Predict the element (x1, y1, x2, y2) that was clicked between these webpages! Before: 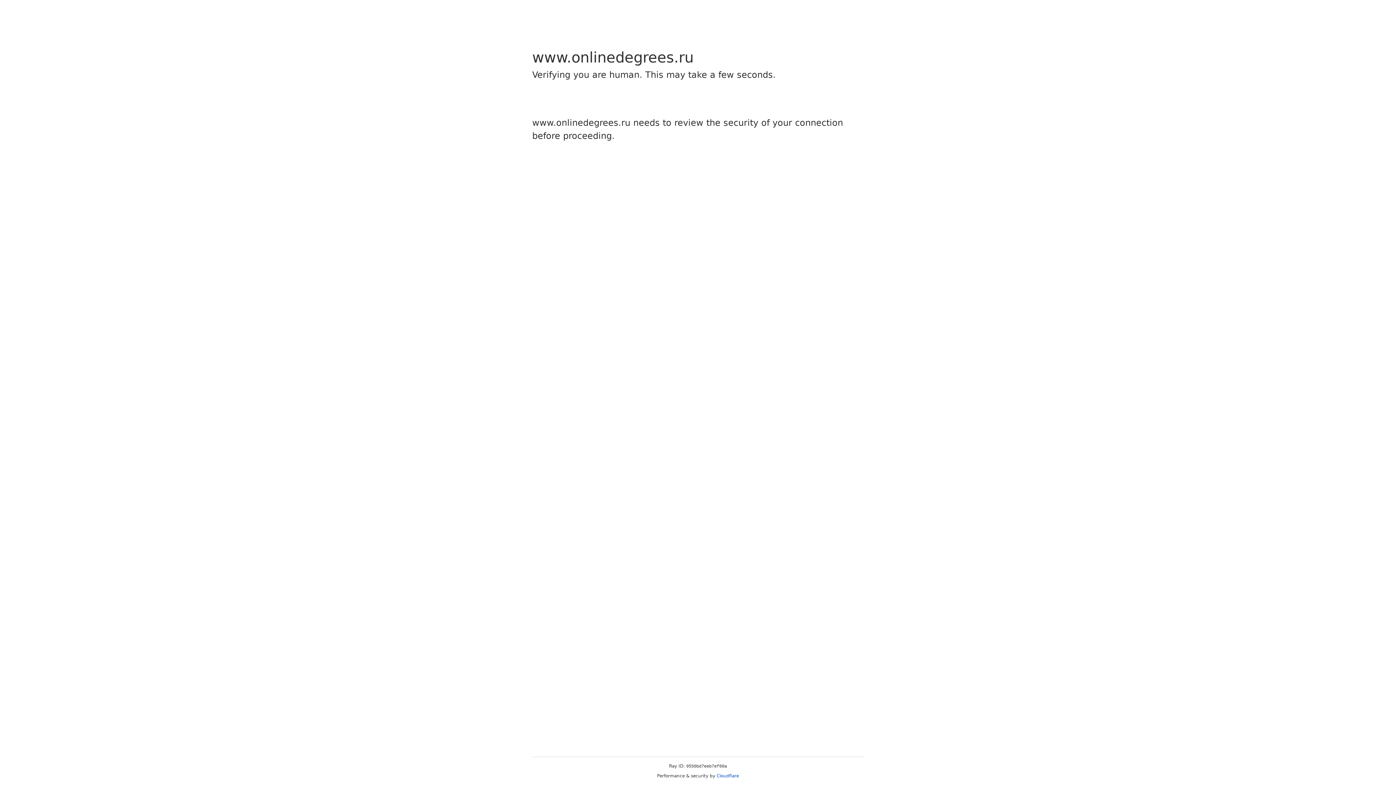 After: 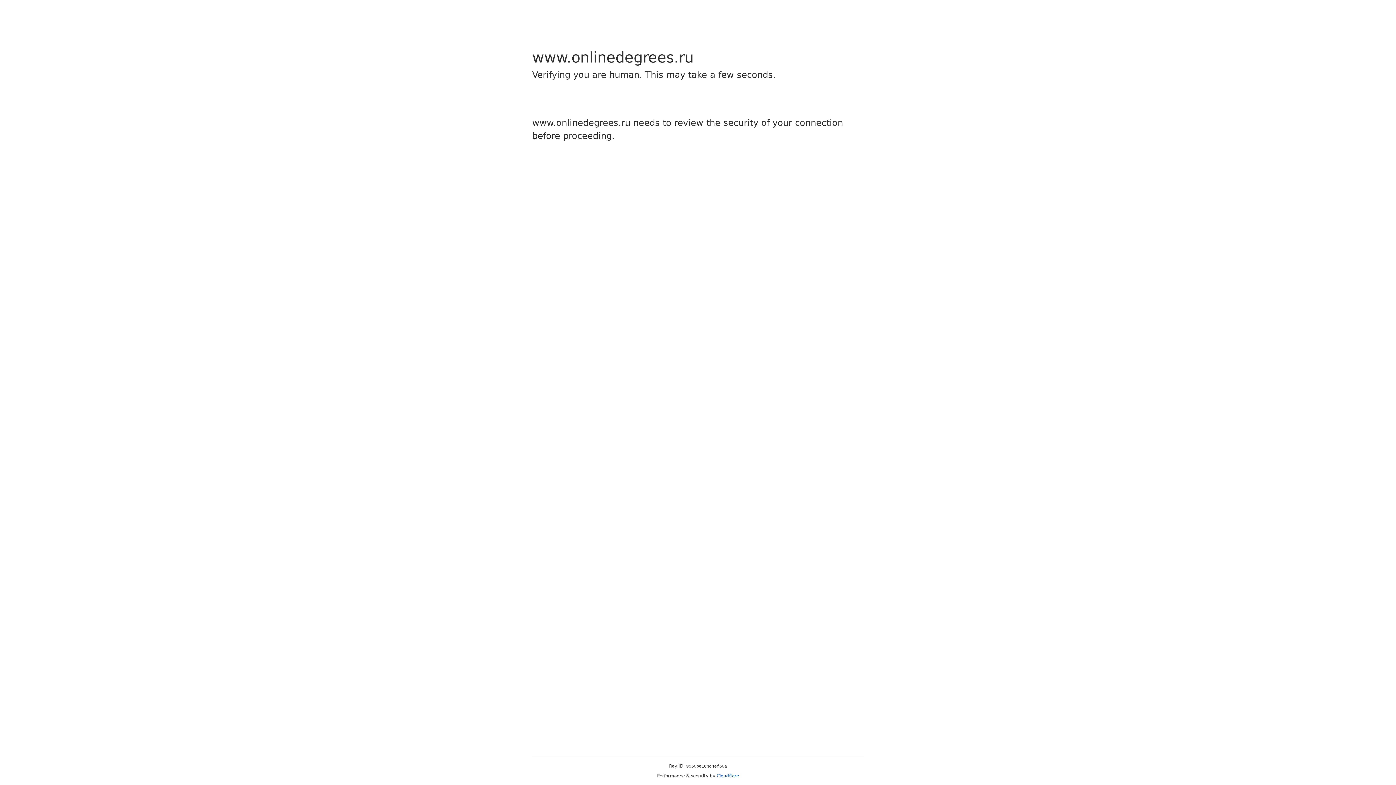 Action: bbox: (716, 773, 739, 778) label: Cloudflare